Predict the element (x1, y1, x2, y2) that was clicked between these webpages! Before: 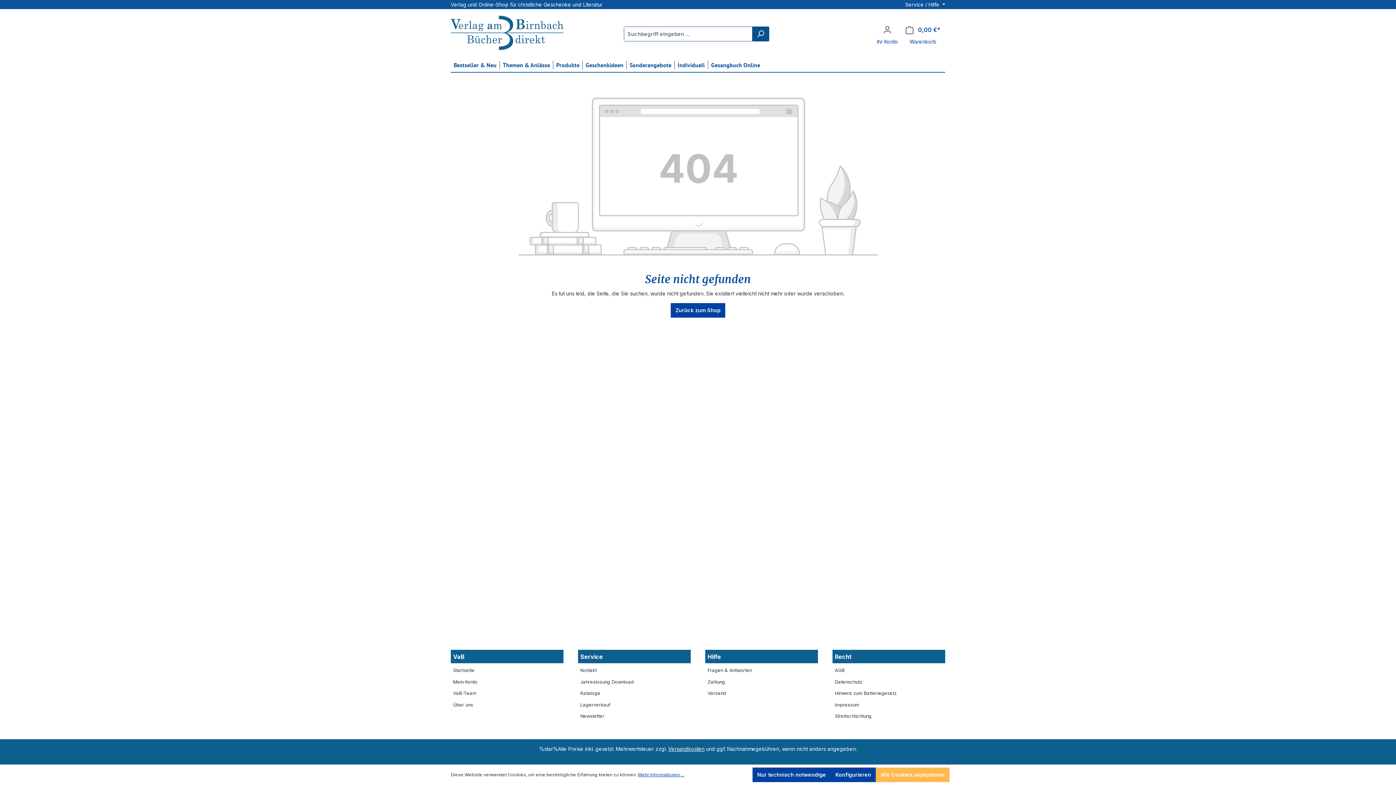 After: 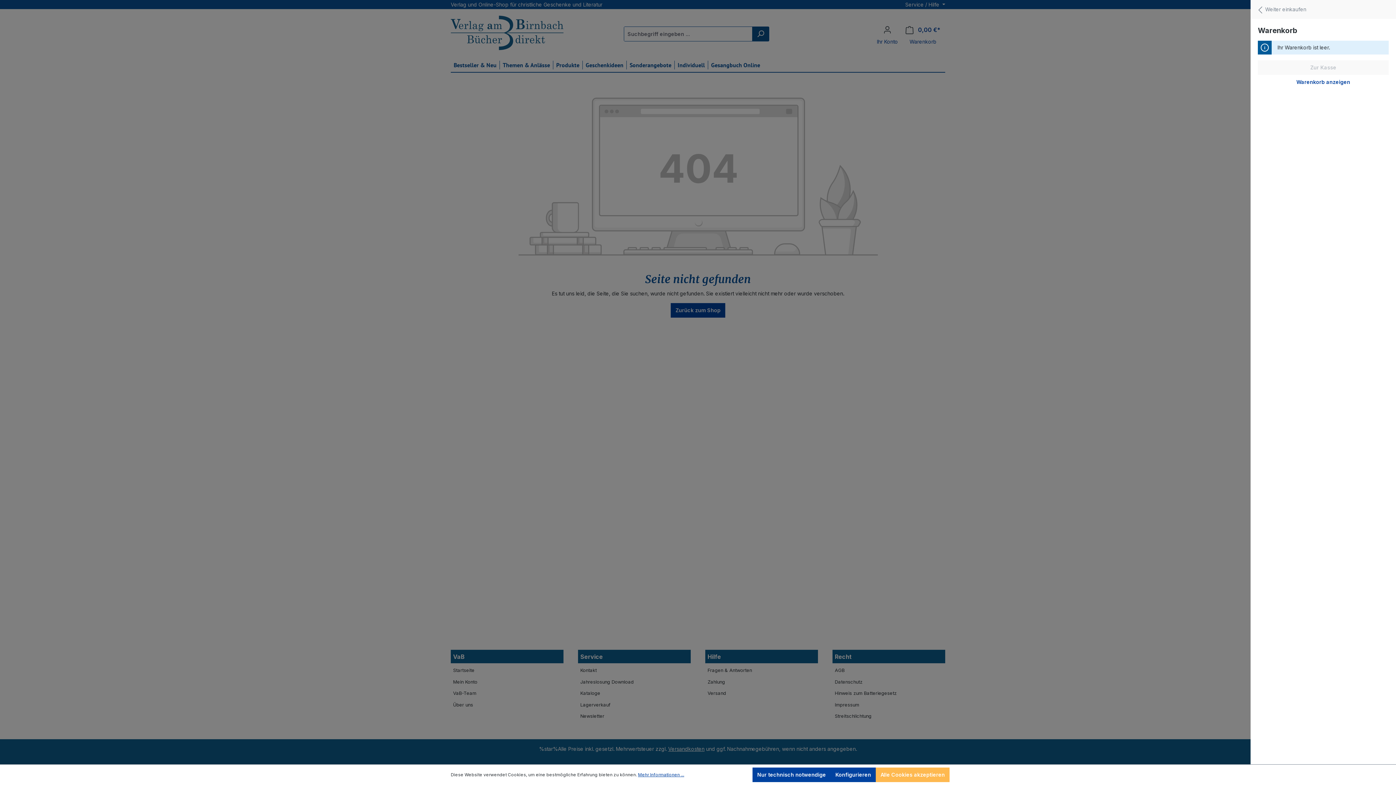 Action: bbox: (901, 22, 945, 37) label: Warenkorb